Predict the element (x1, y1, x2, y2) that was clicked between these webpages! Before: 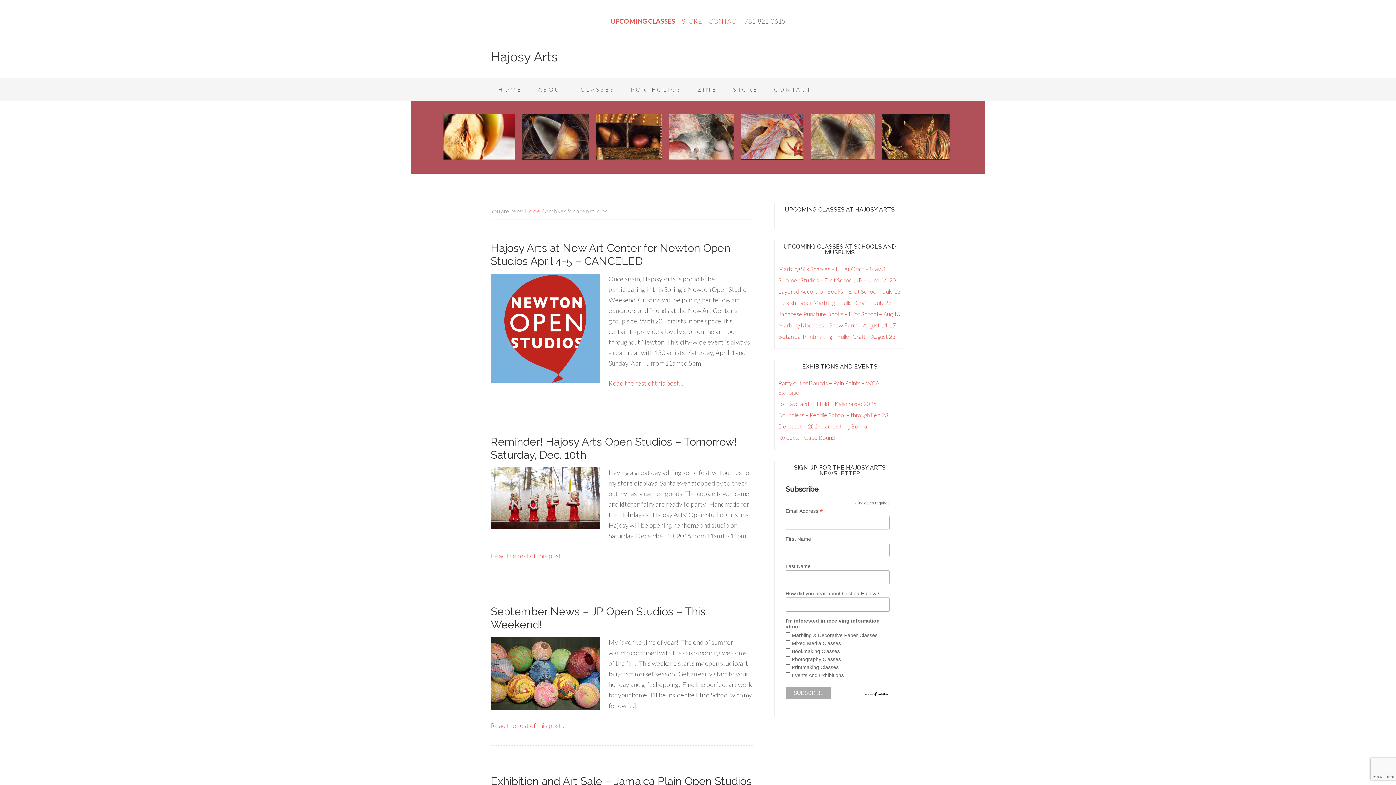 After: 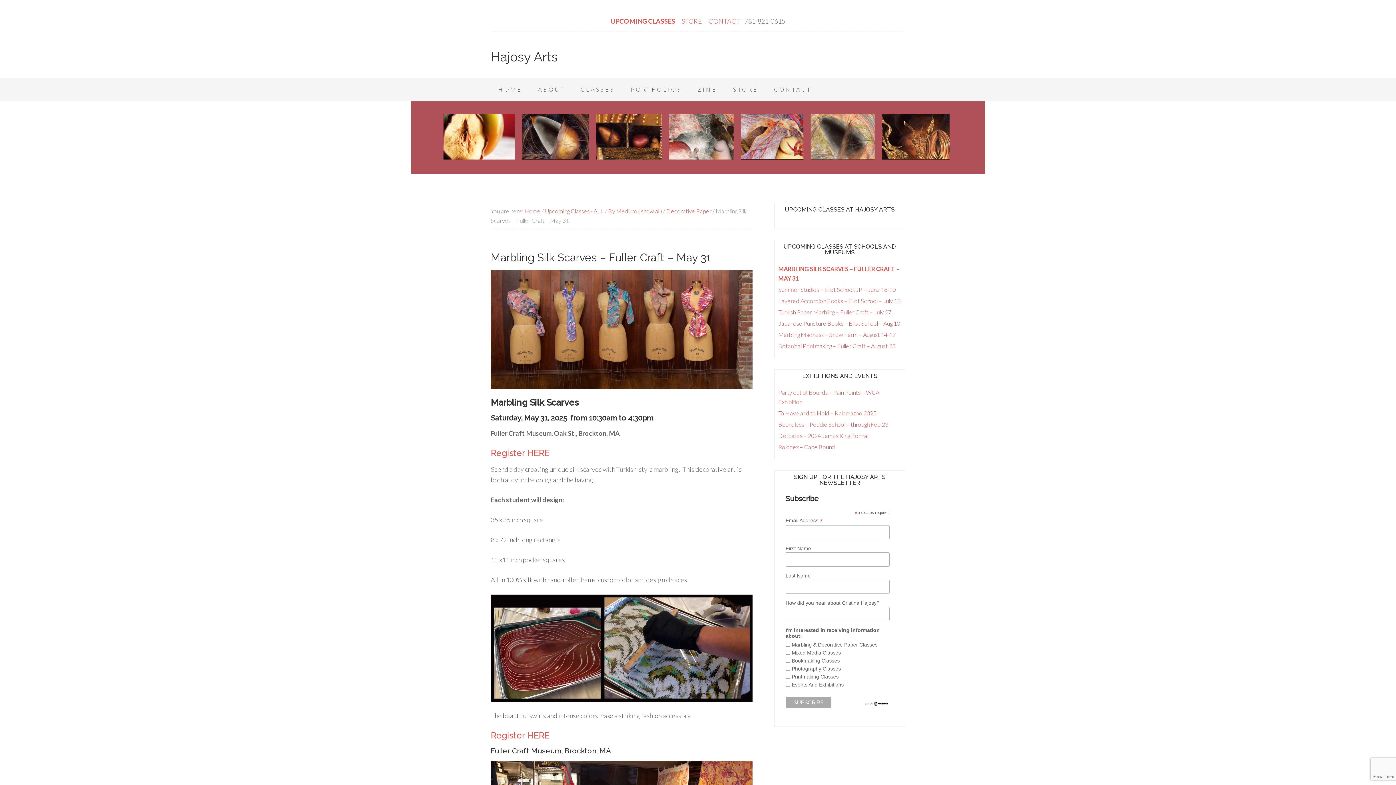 Action: label: Marbling Silk Scarves – Fuller Craft – May 31 bbox: (778, 264, 901, 273)